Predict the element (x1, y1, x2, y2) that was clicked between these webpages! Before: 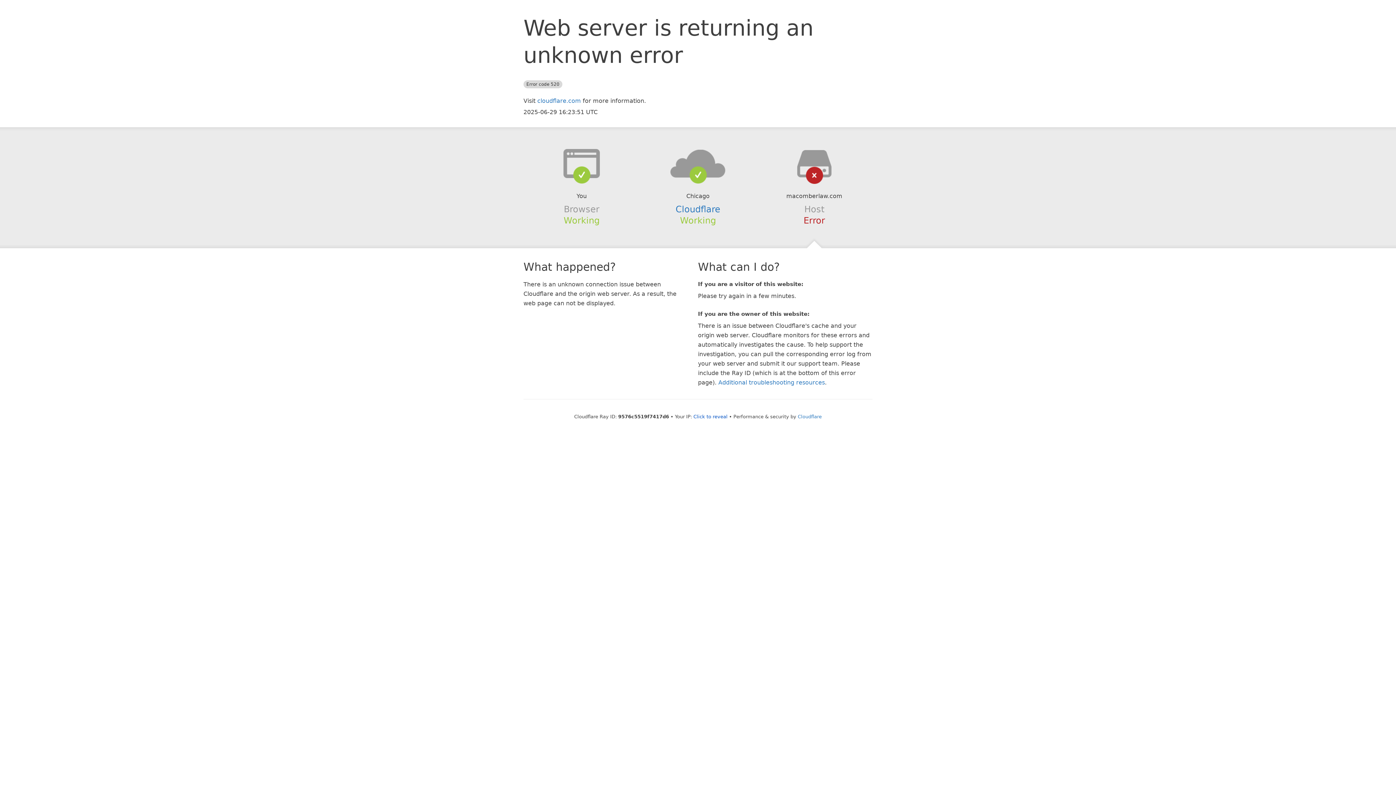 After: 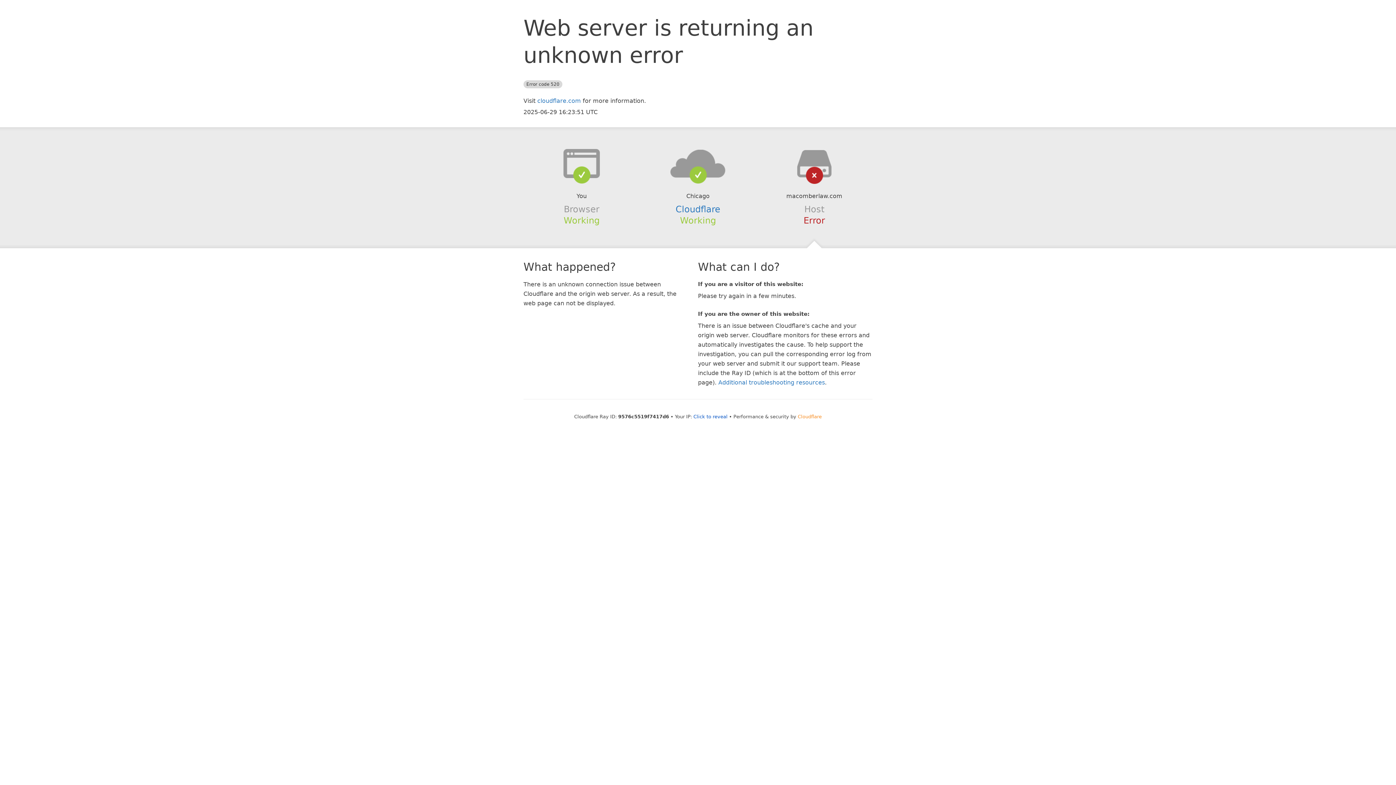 Action: label: Cloudflare bbox: (798, 414, 822, 419)